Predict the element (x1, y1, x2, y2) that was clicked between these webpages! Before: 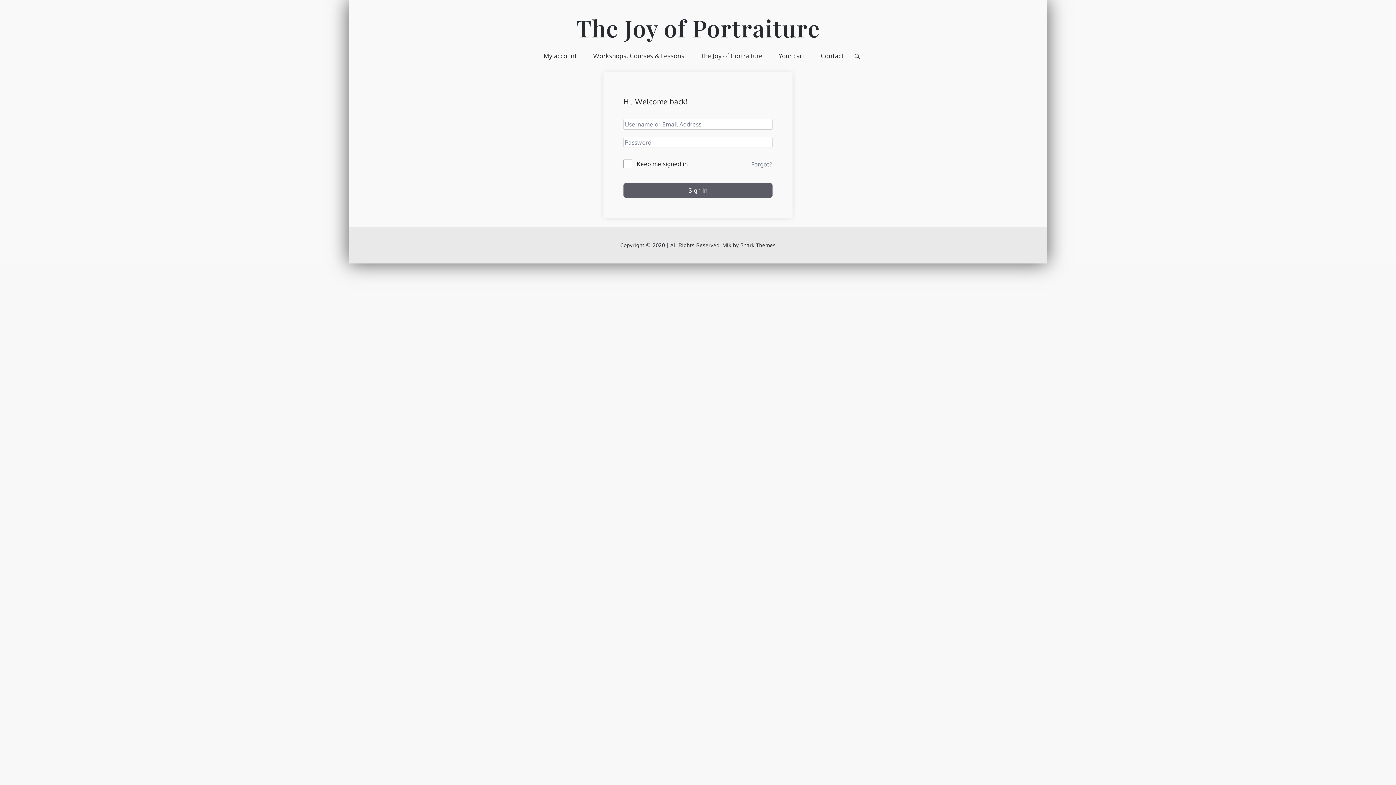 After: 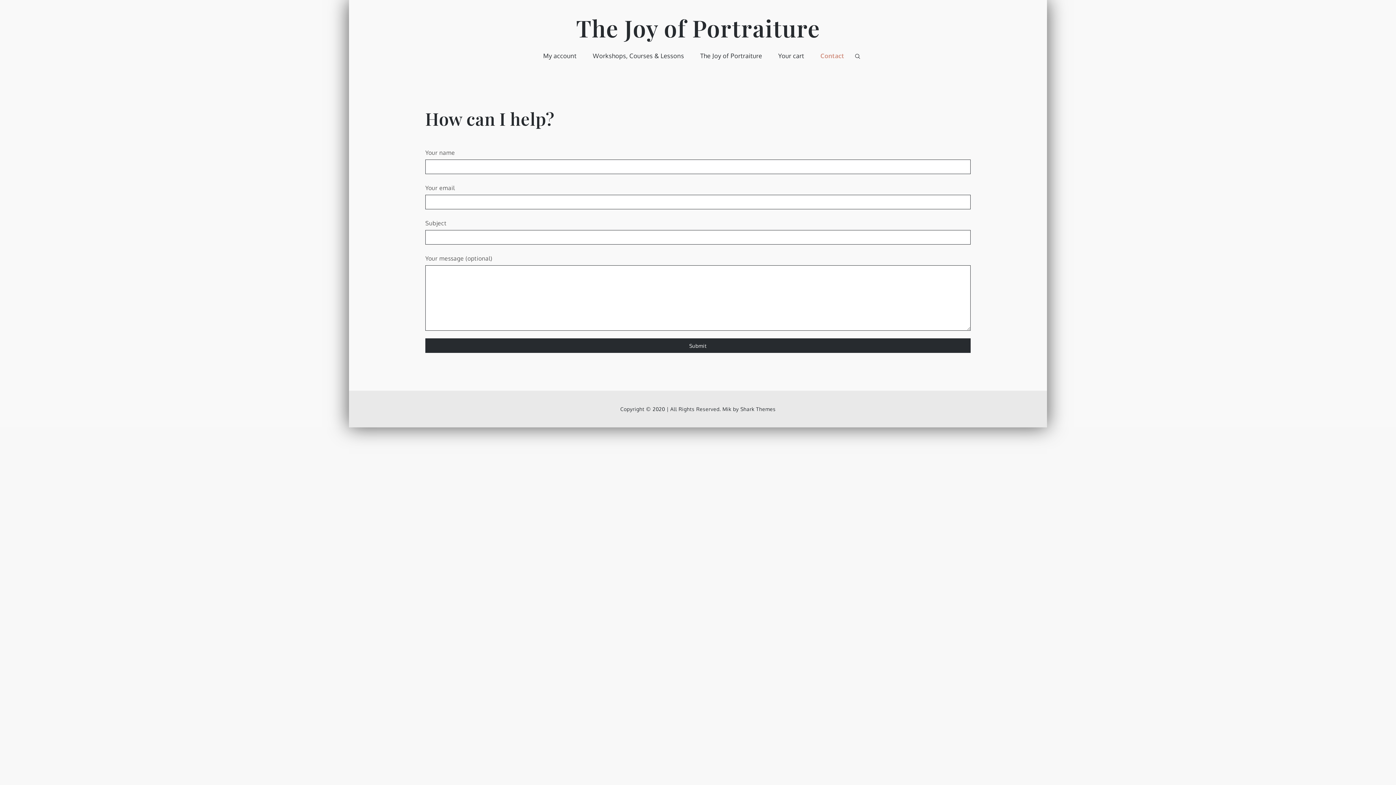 Action: label: Contact bbox: (813, 39, 851, 72)